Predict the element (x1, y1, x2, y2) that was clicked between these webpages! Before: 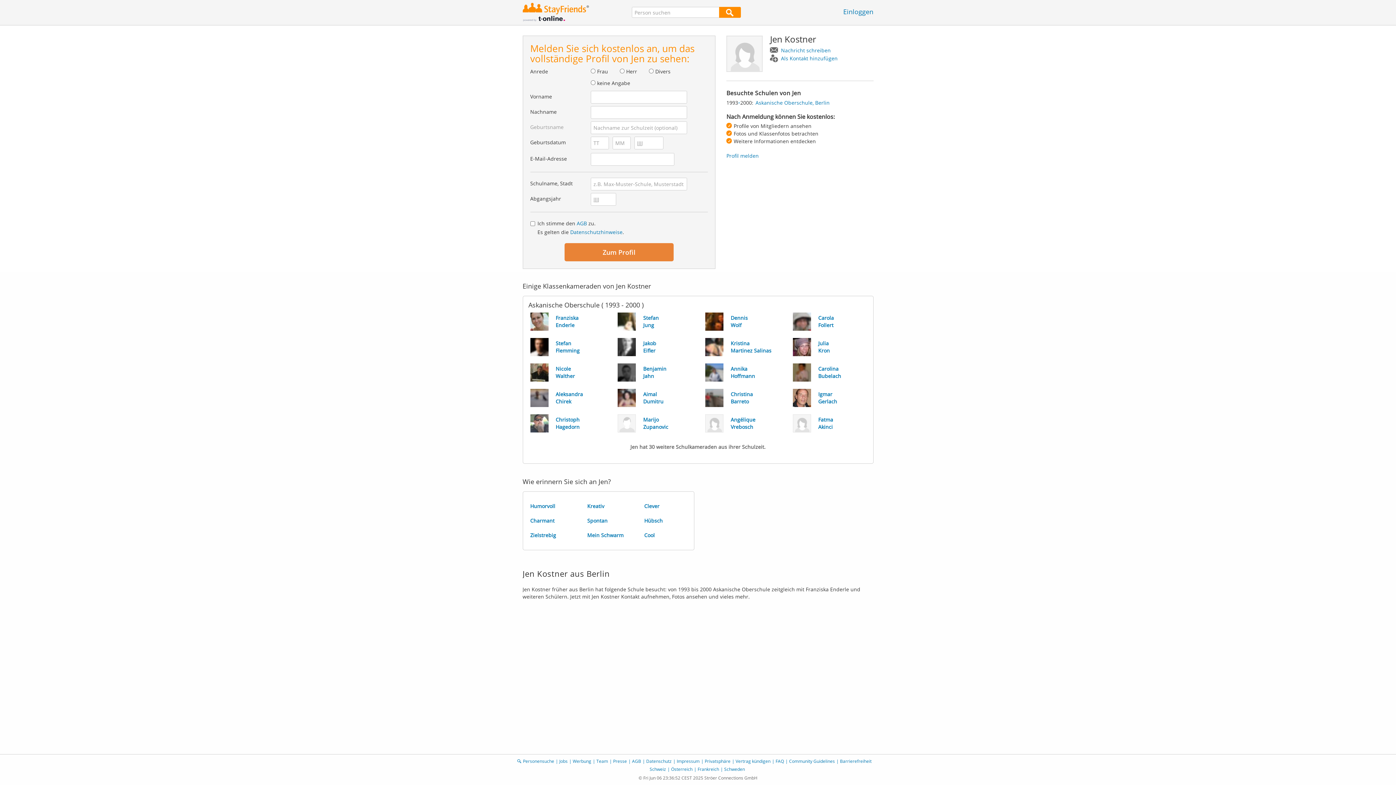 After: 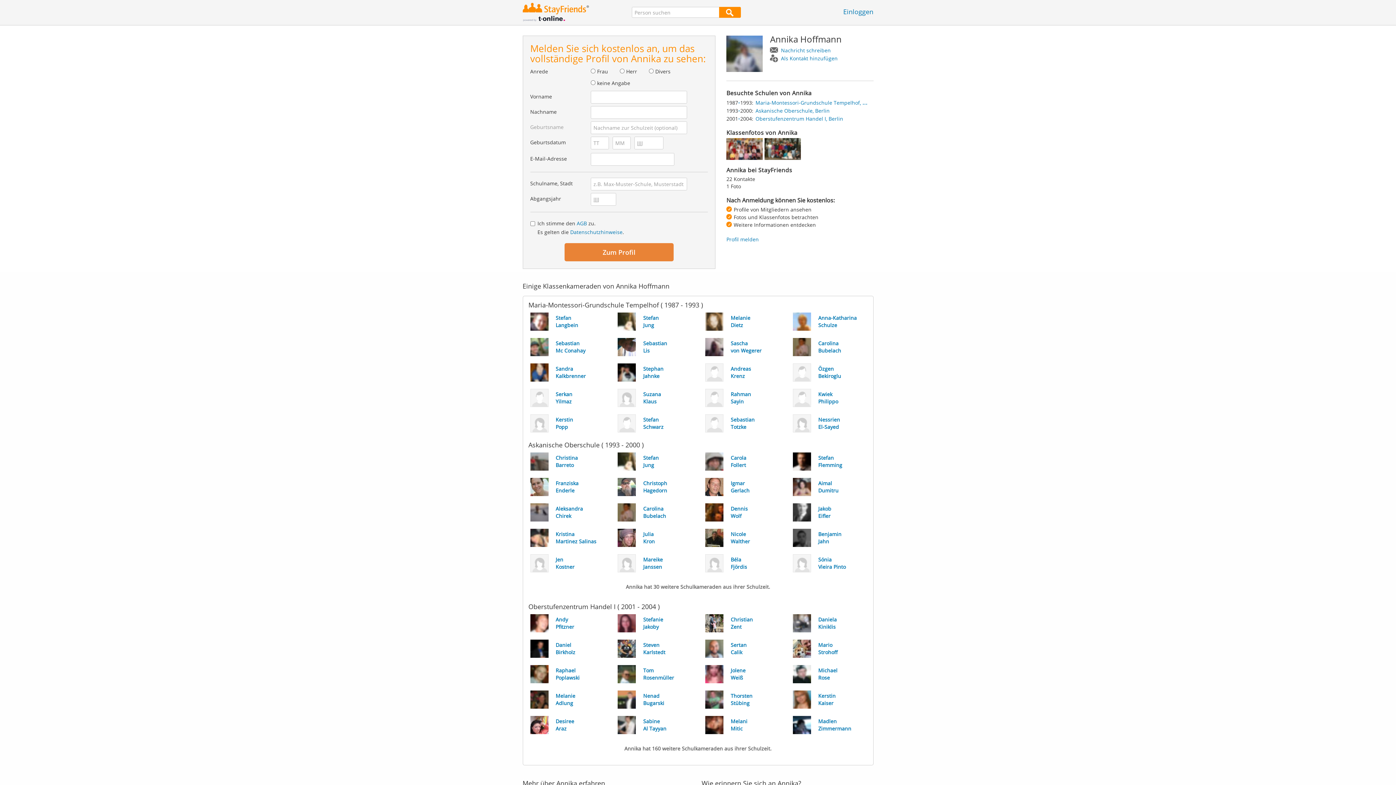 Action: label: Annika
Hoffmann bbox: (698, 360, 785, 385)